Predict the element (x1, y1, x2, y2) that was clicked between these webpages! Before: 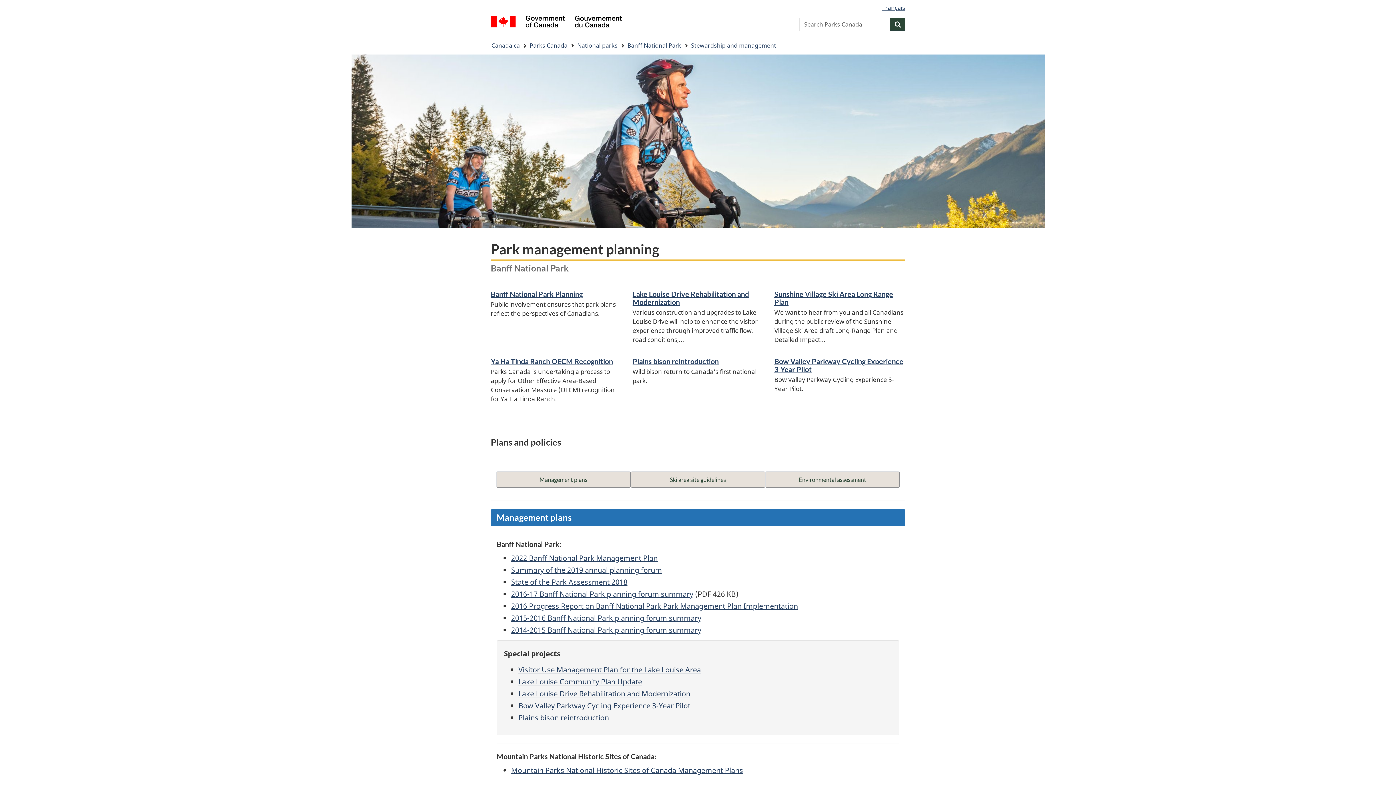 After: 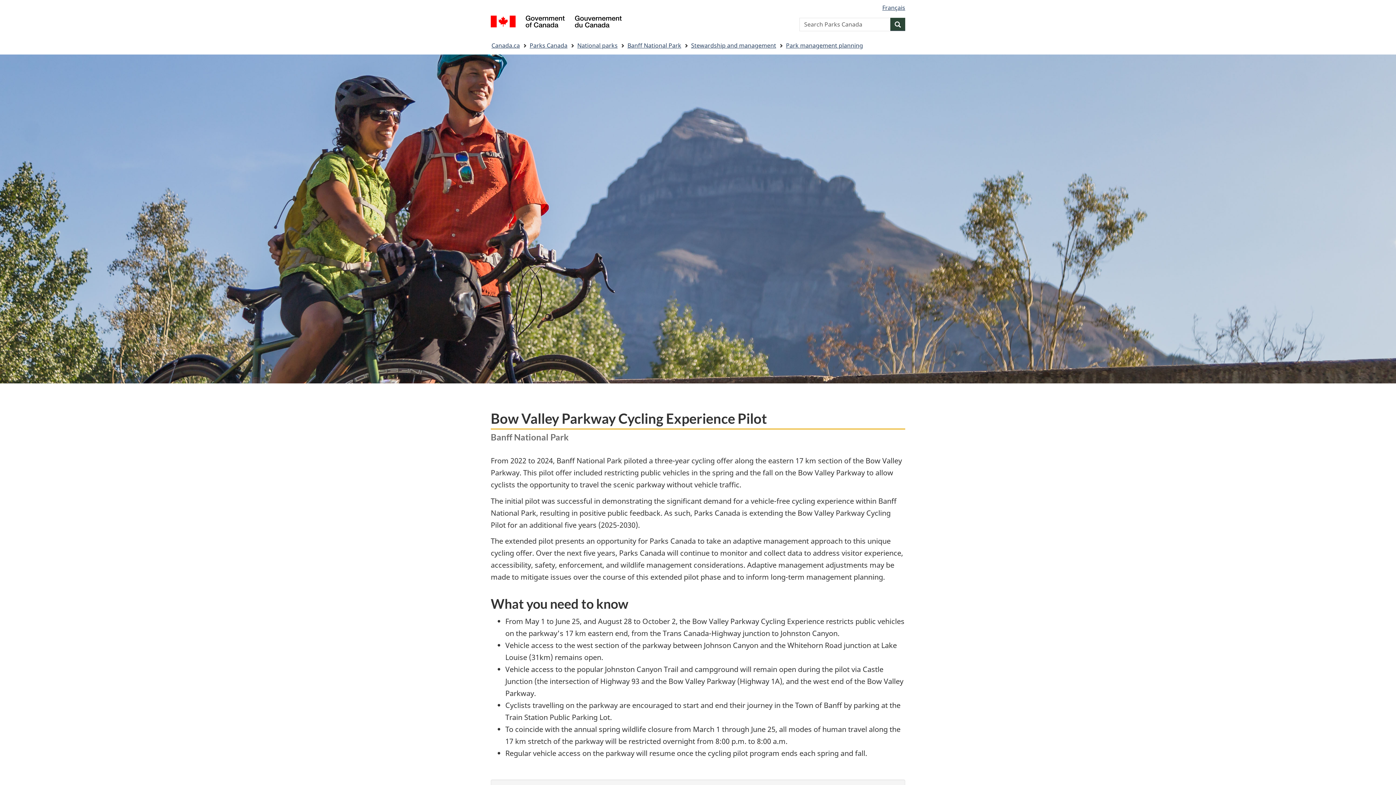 Action: bbox: (774, 356, 903, 373) label: Bow Valley Parkway Cycling Experience 3-Year Pilot